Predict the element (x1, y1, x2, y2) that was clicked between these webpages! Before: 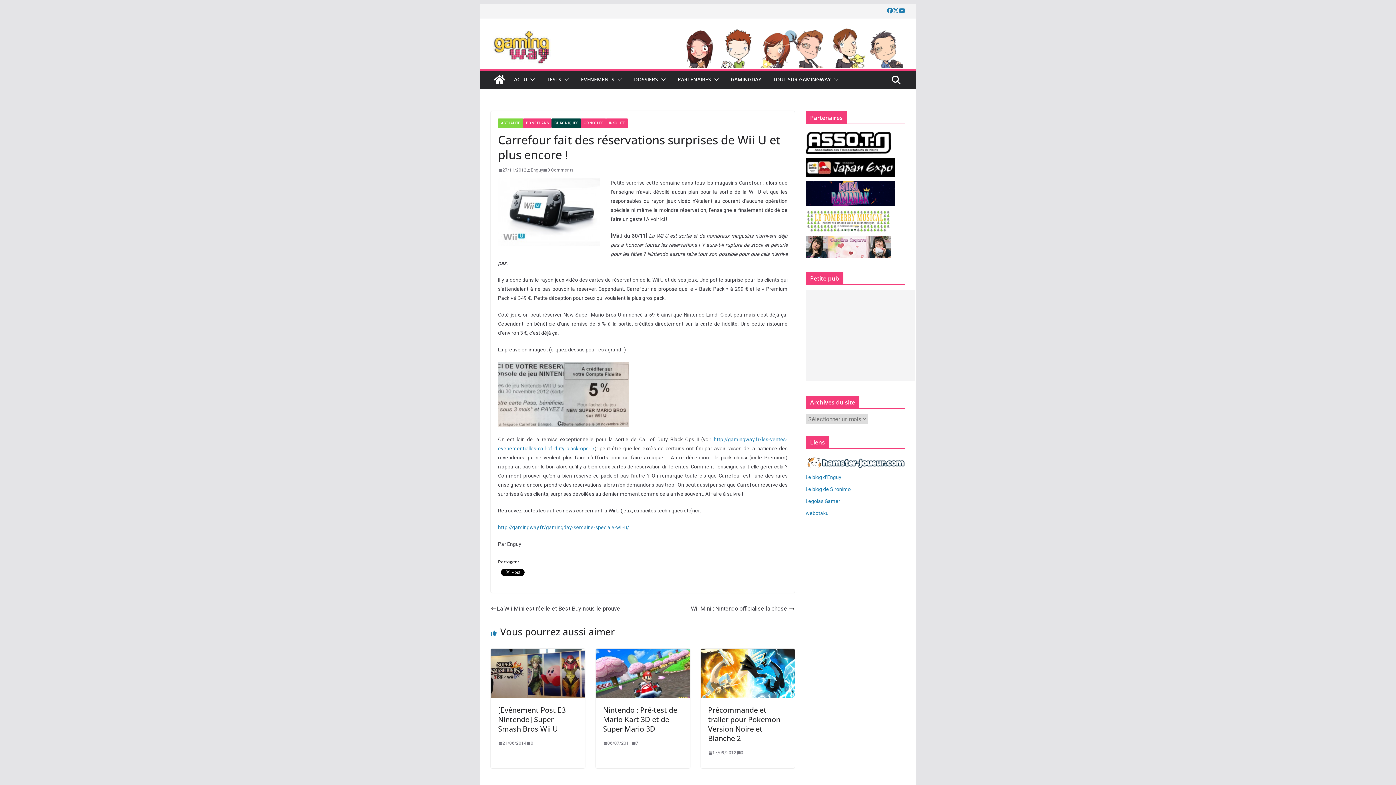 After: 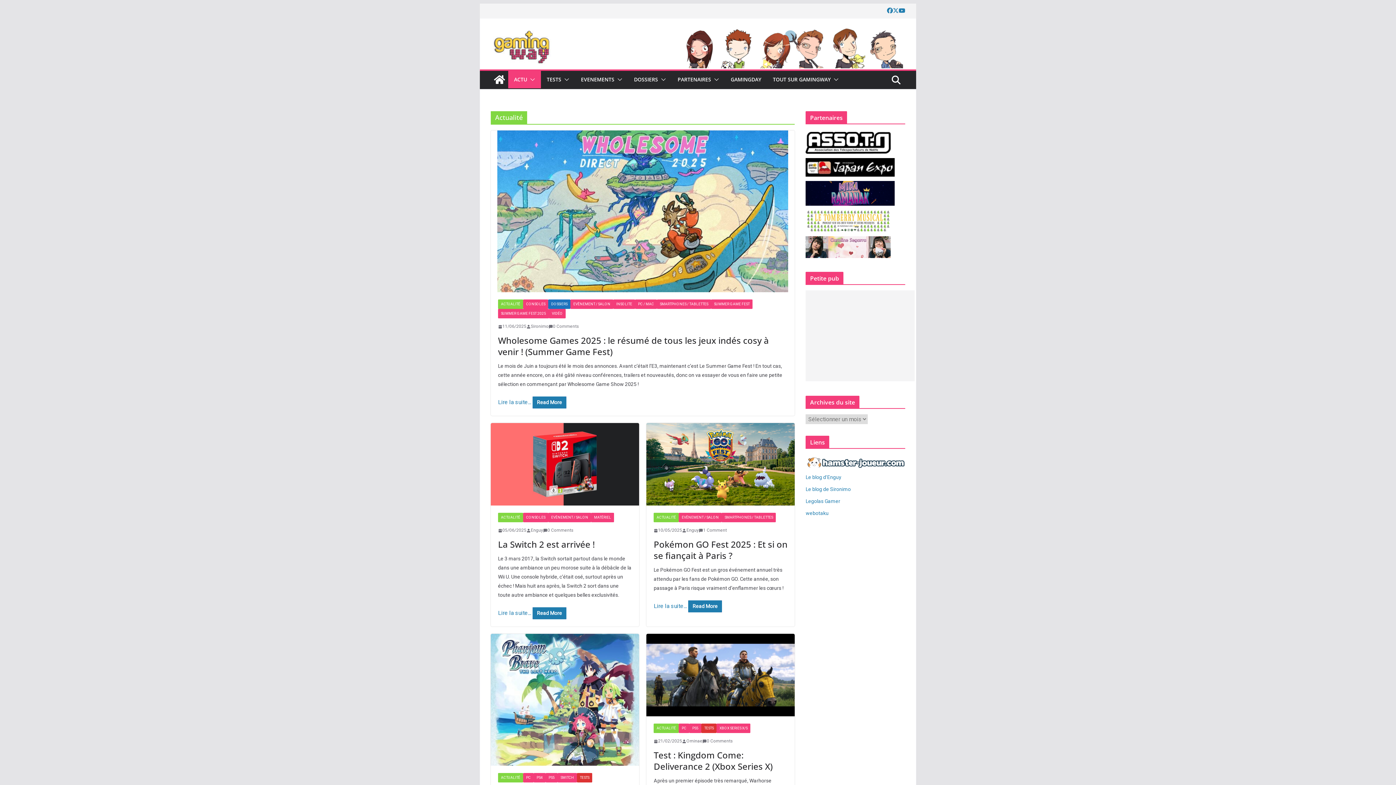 Action: bbox: (514, 74, 527, 84) label: ACTU